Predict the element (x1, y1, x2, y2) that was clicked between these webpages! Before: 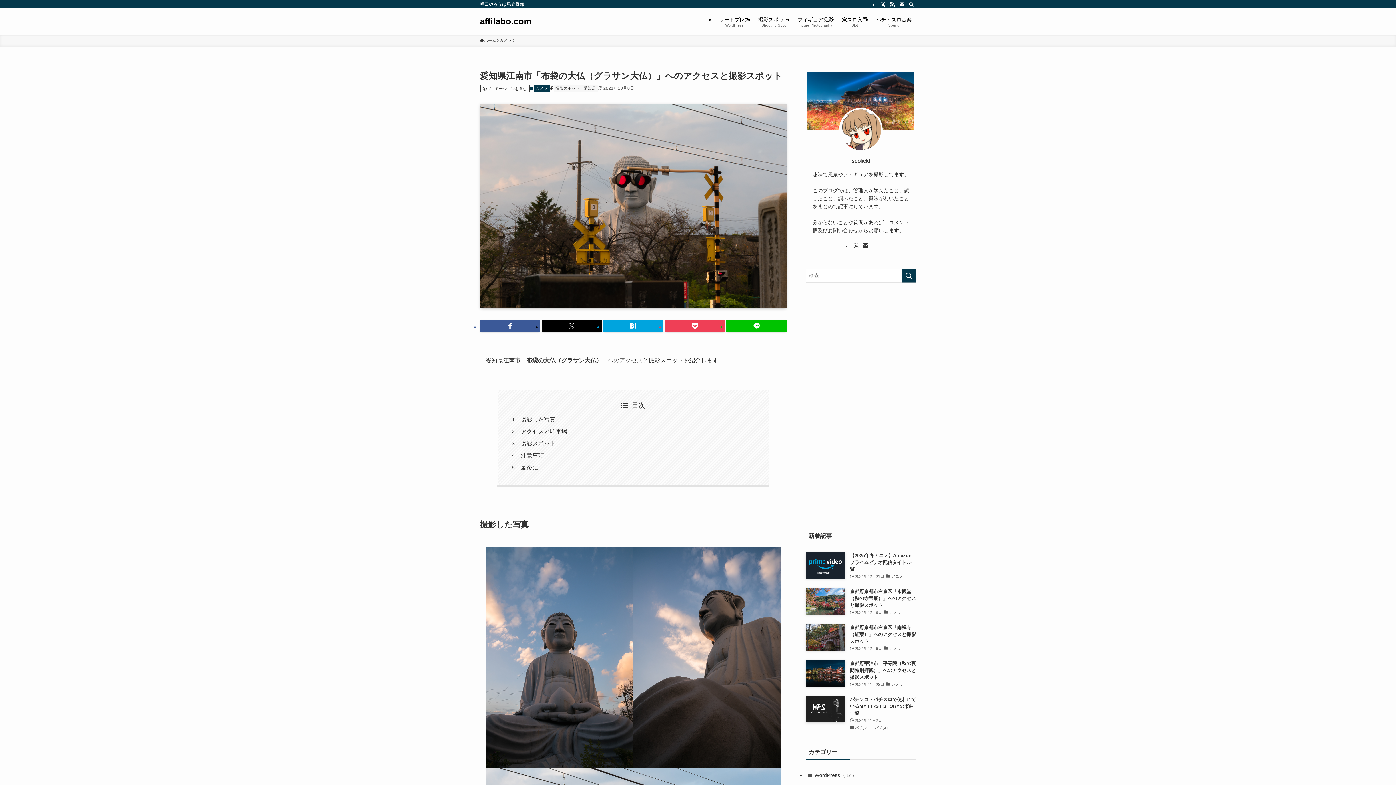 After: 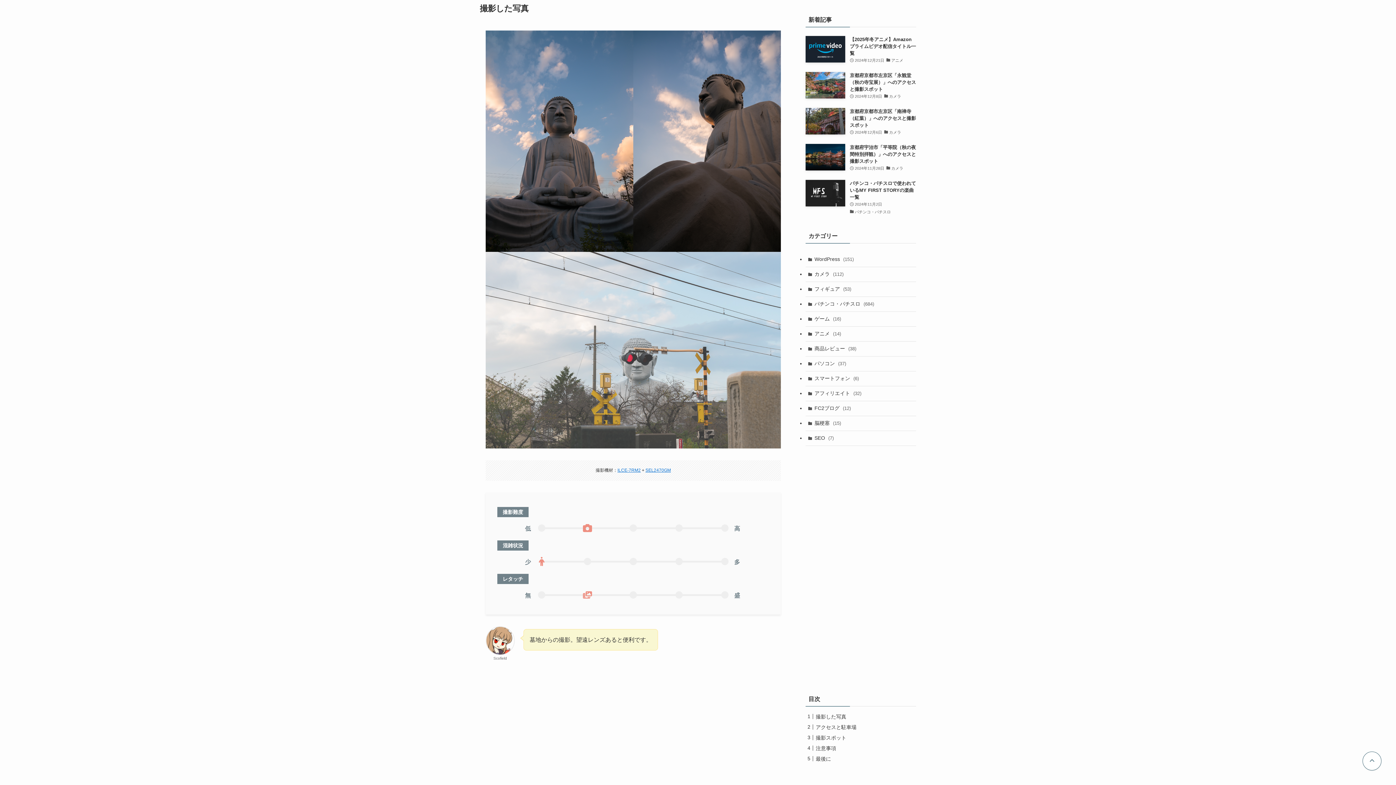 Action: bbox: (520, 416, 555, 422) label: 撮影した写真